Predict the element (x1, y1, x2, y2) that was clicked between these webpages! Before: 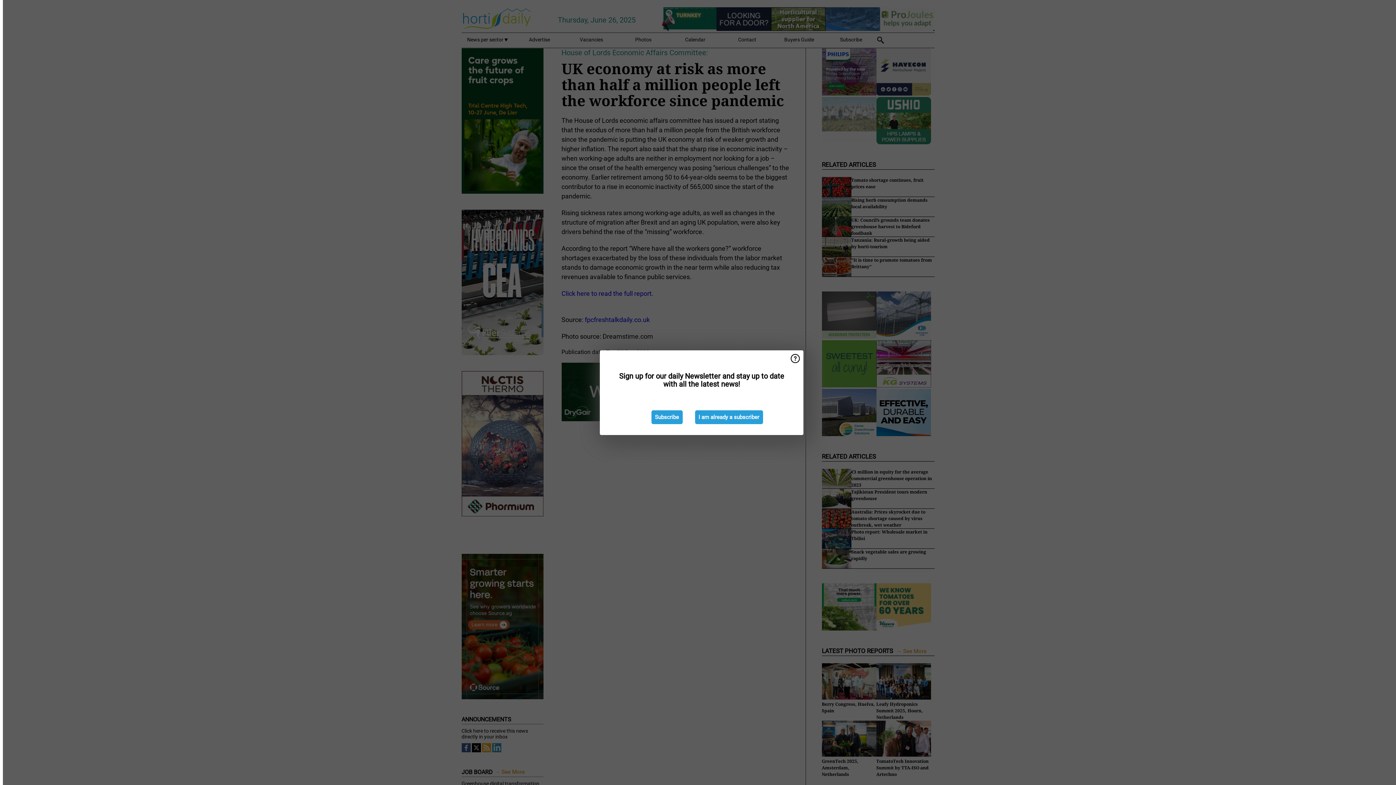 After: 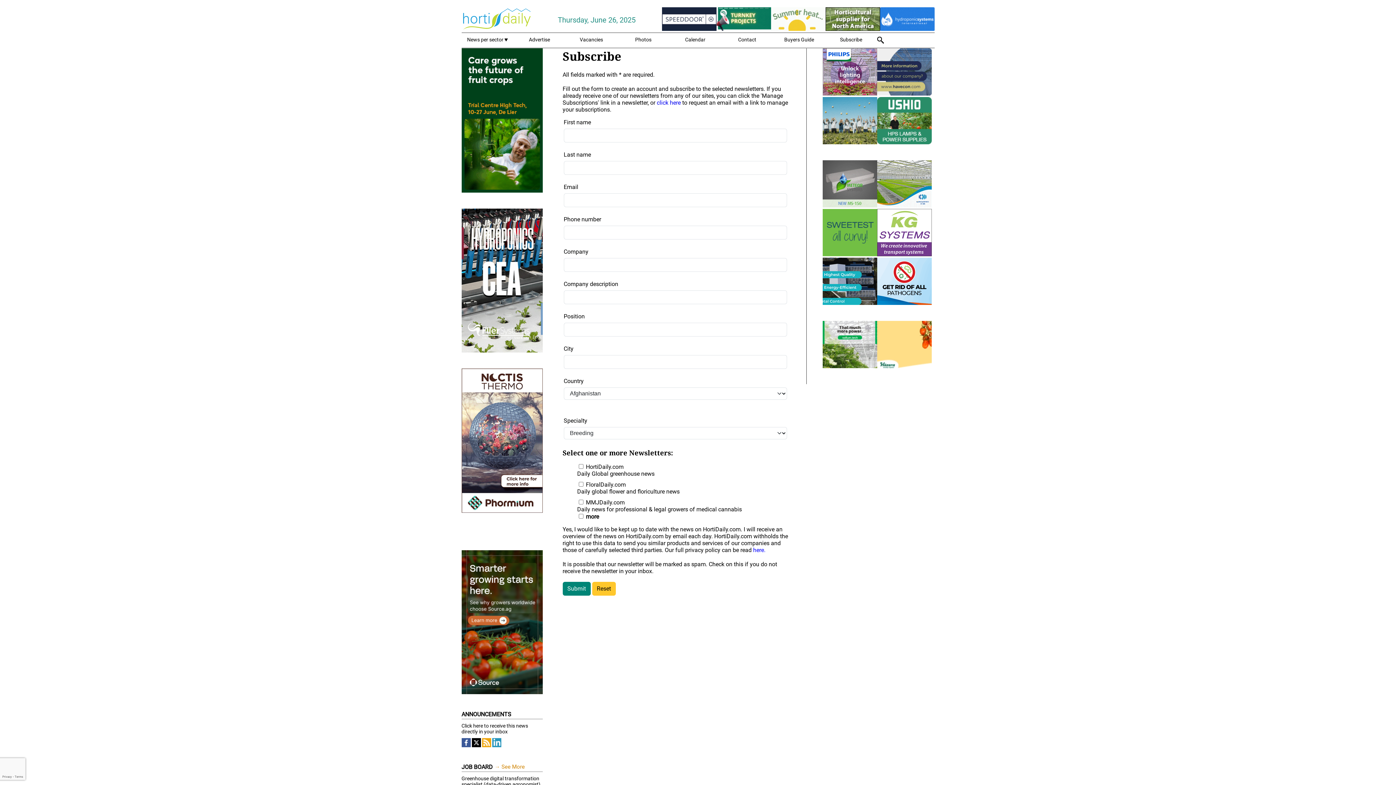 Action: bbox: (651, 410, 682, 424) label: Subscribe